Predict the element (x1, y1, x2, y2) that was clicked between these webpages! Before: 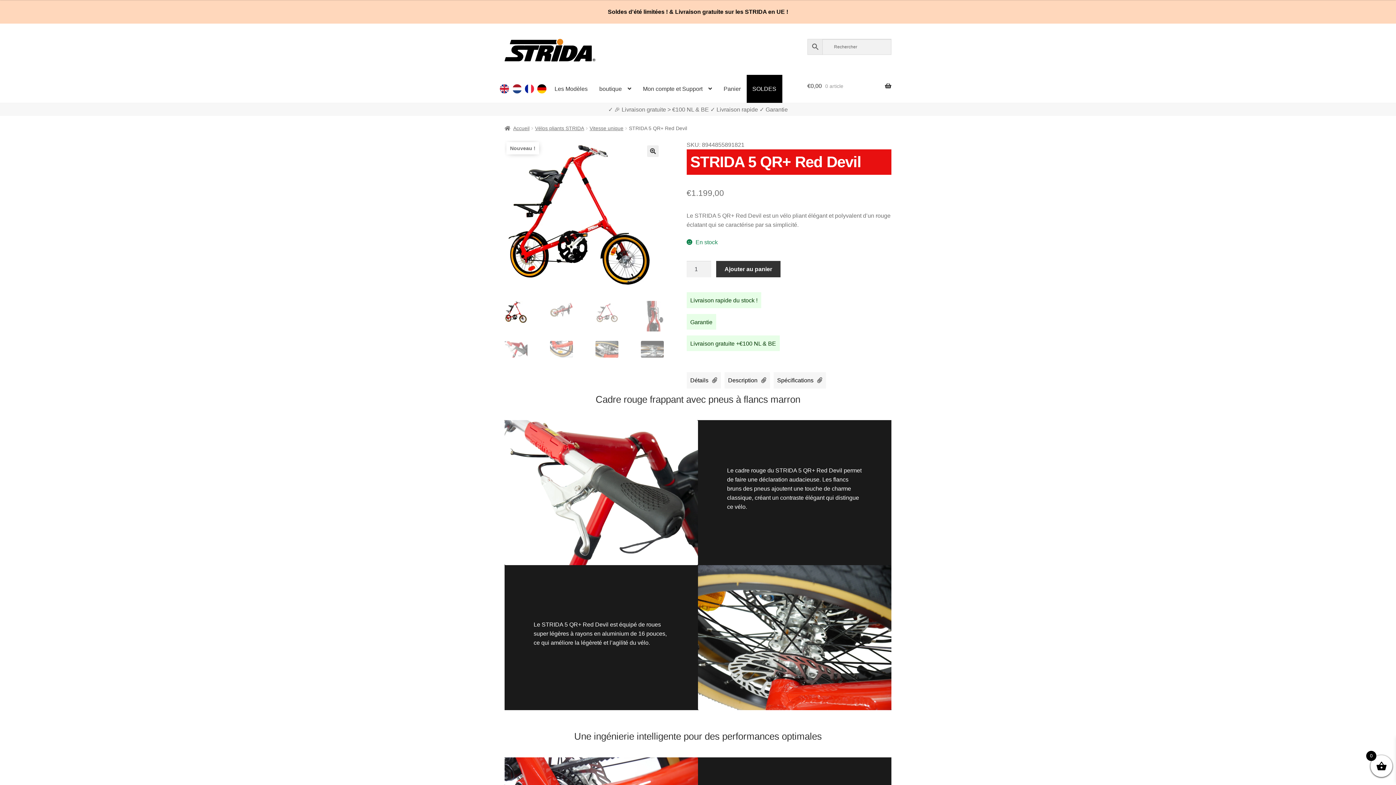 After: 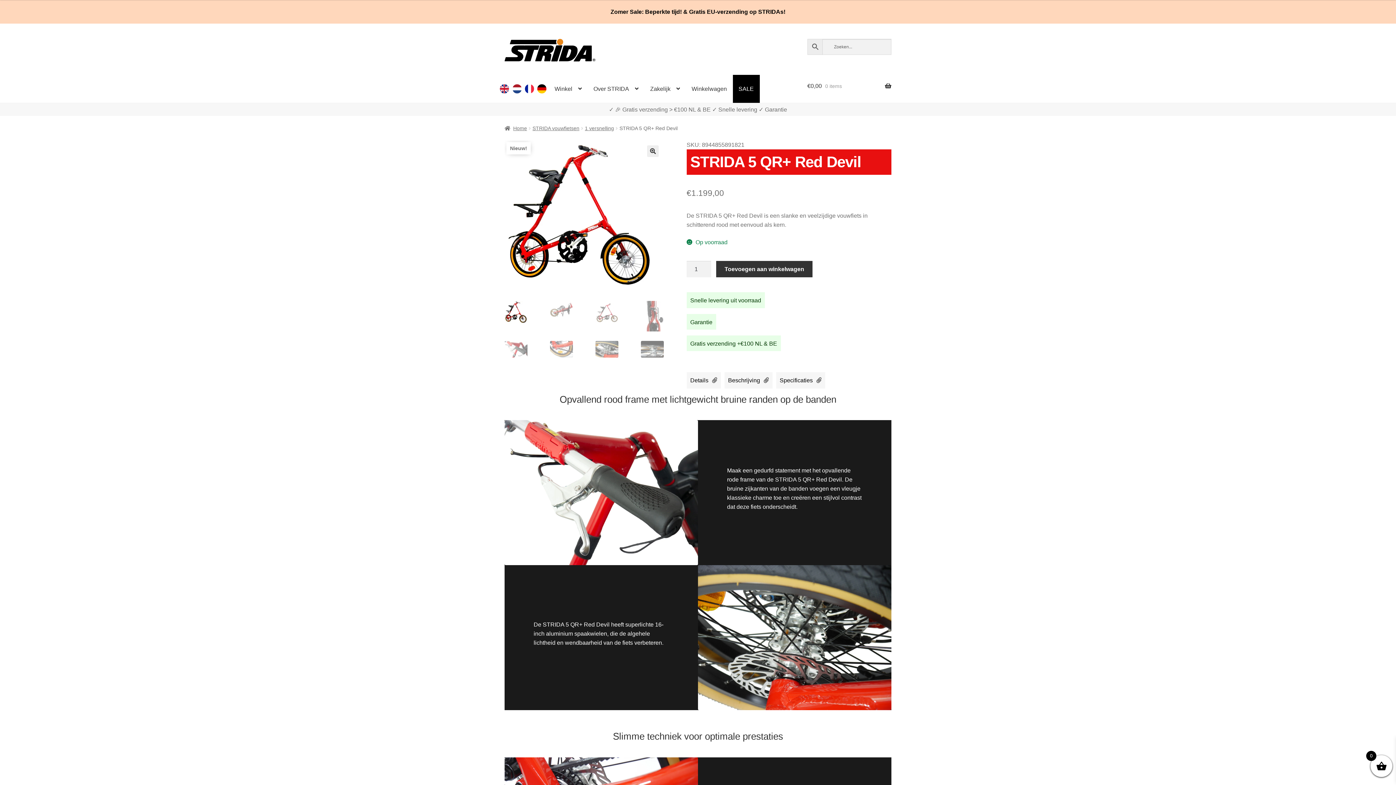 Action: bbox: (511, 72, 523, 90)